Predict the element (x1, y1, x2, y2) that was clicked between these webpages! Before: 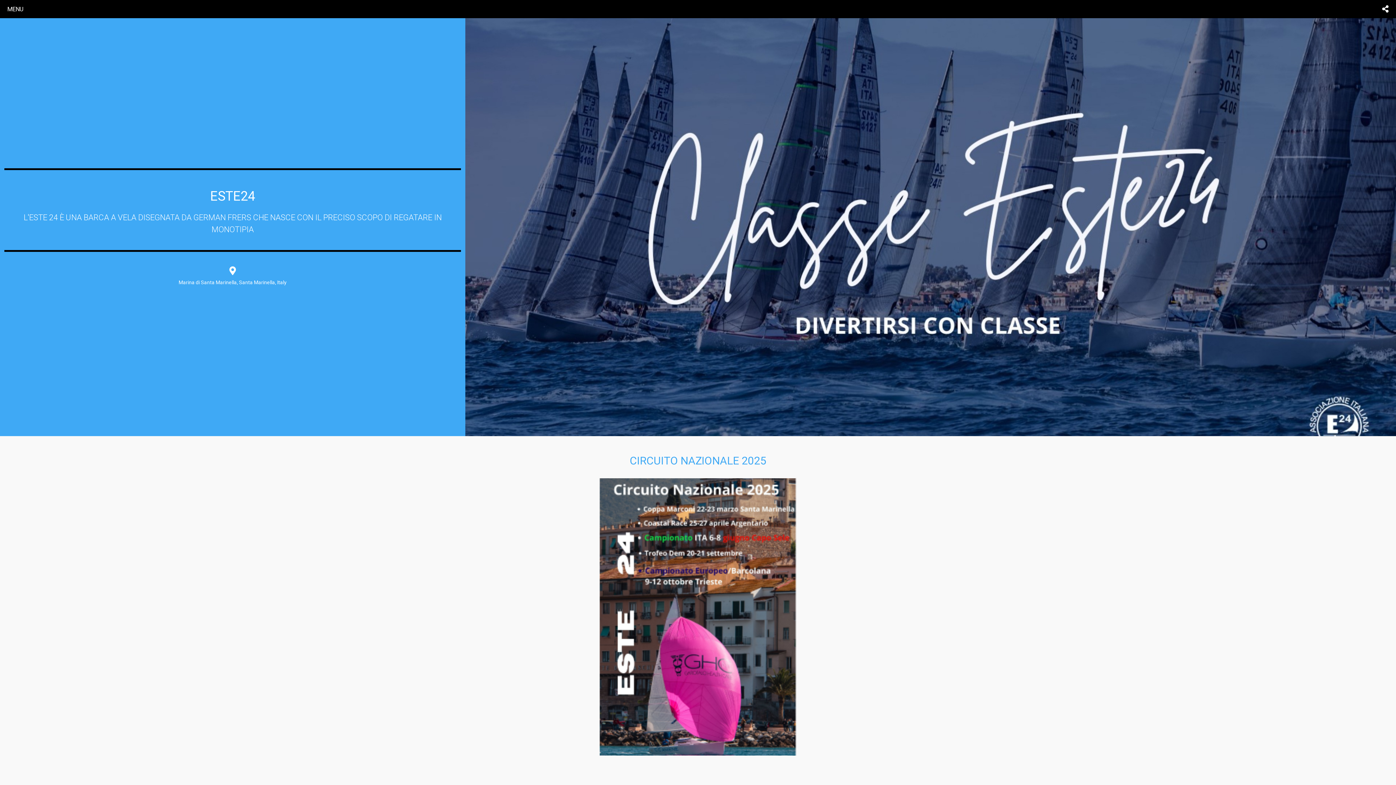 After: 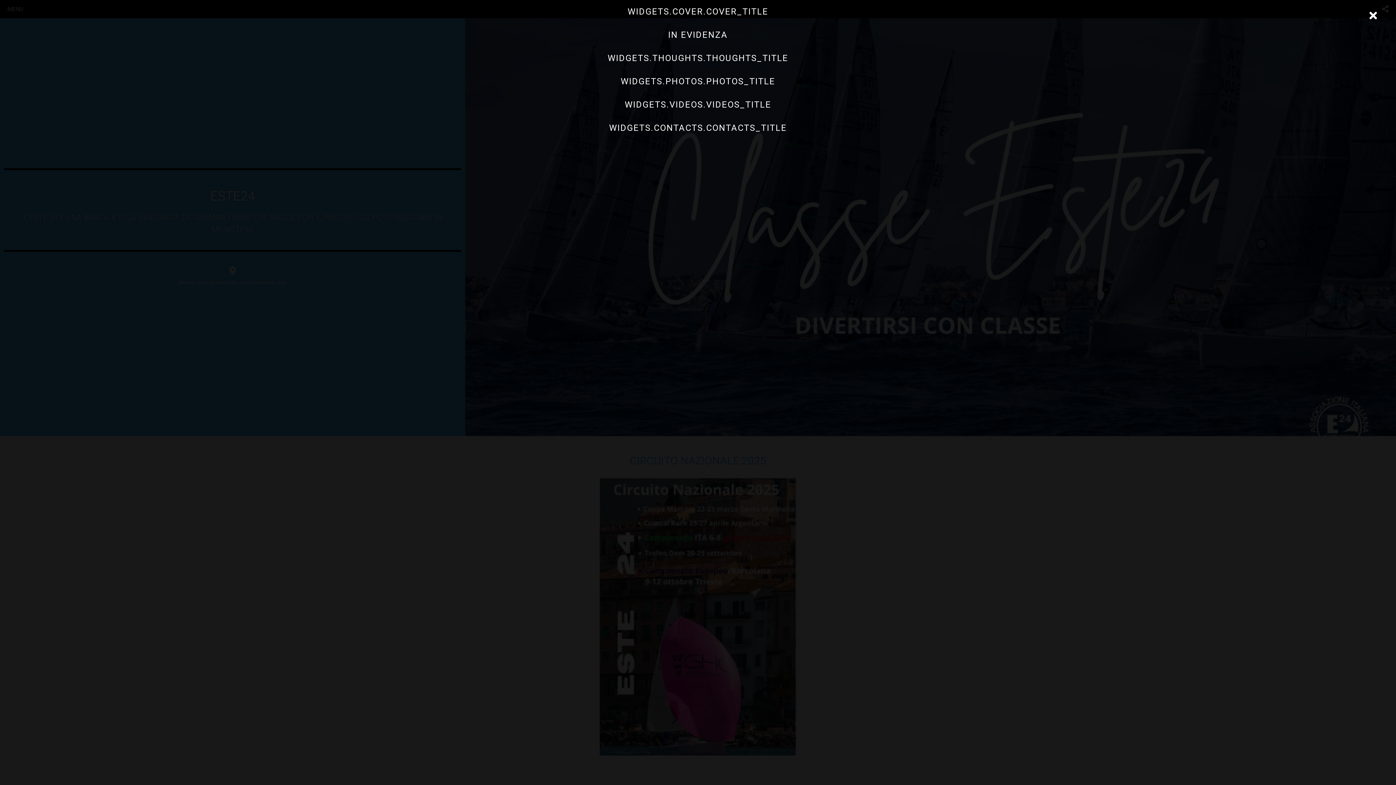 Action: label: MENU bbox: (7, 4, 23, 13)